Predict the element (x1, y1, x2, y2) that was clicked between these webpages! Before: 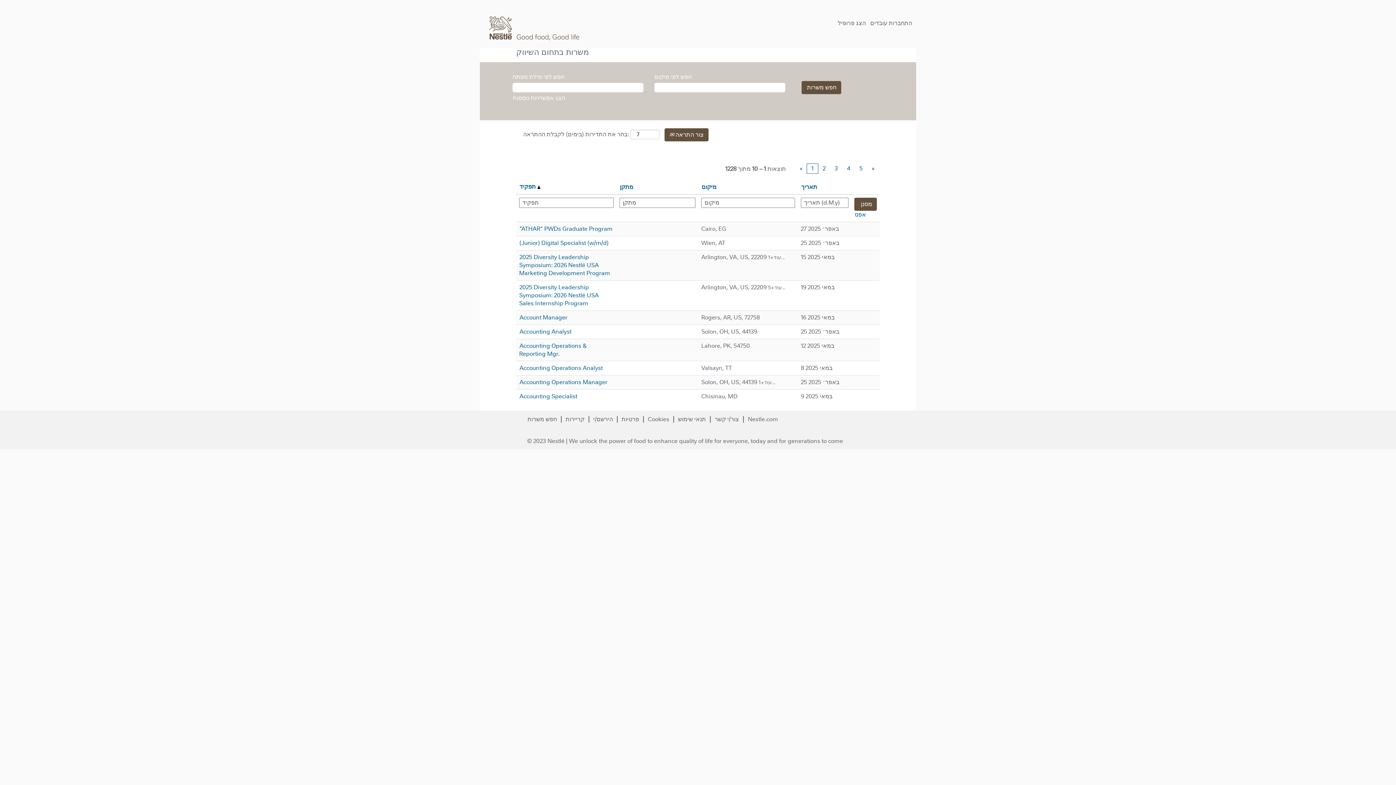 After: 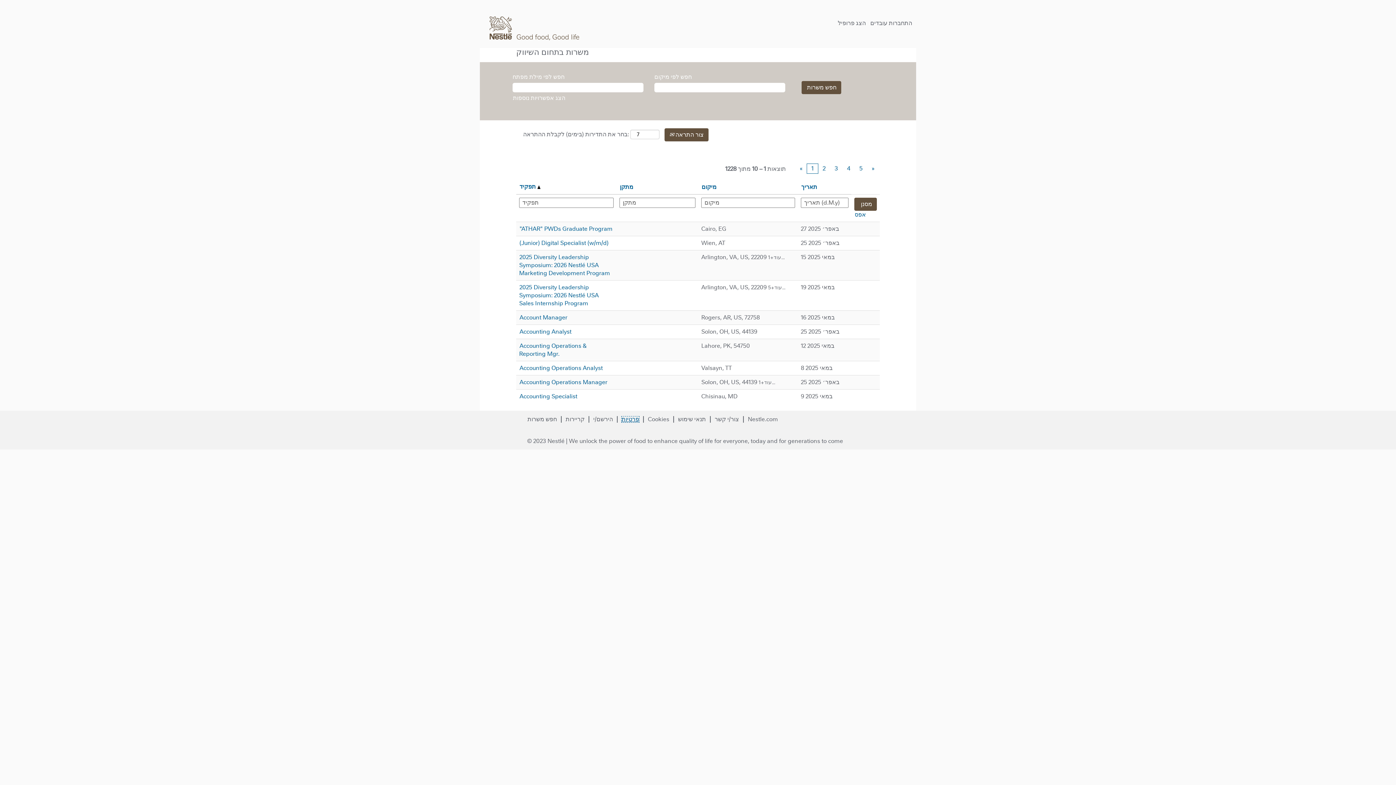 Action: bbox: (621, 416, 639, 422) label: פרטיות